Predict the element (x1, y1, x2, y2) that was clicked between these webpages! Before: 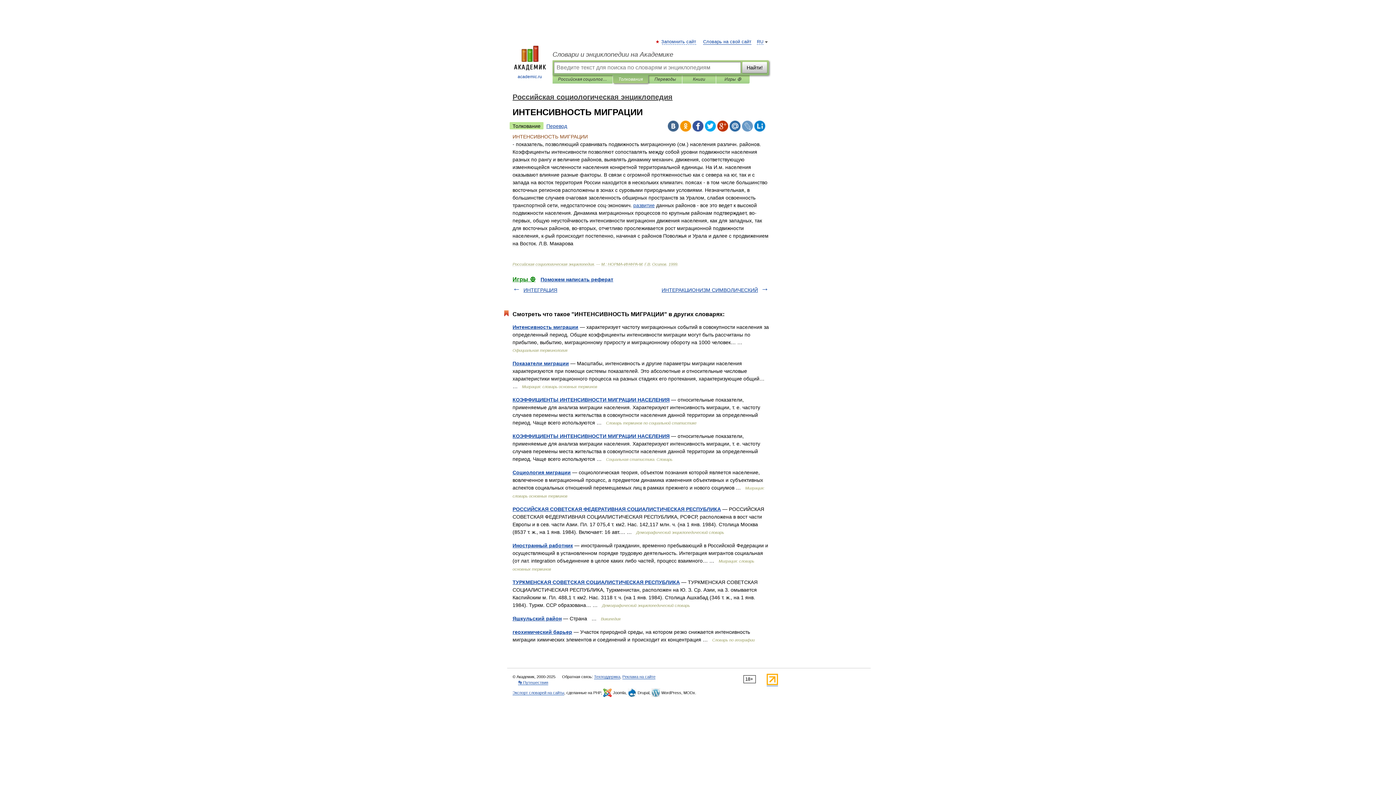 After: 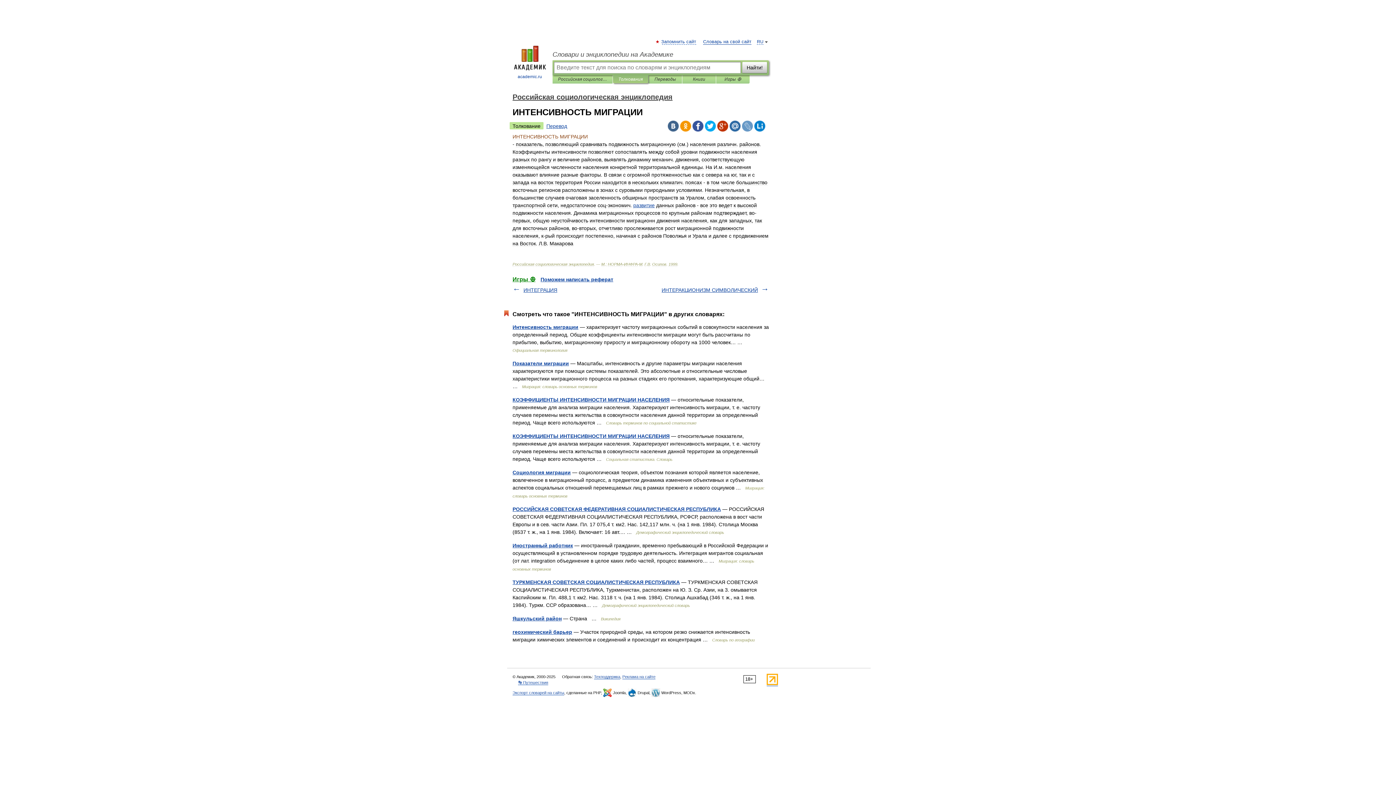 Action: bbox: (668, 120, 678, 131)